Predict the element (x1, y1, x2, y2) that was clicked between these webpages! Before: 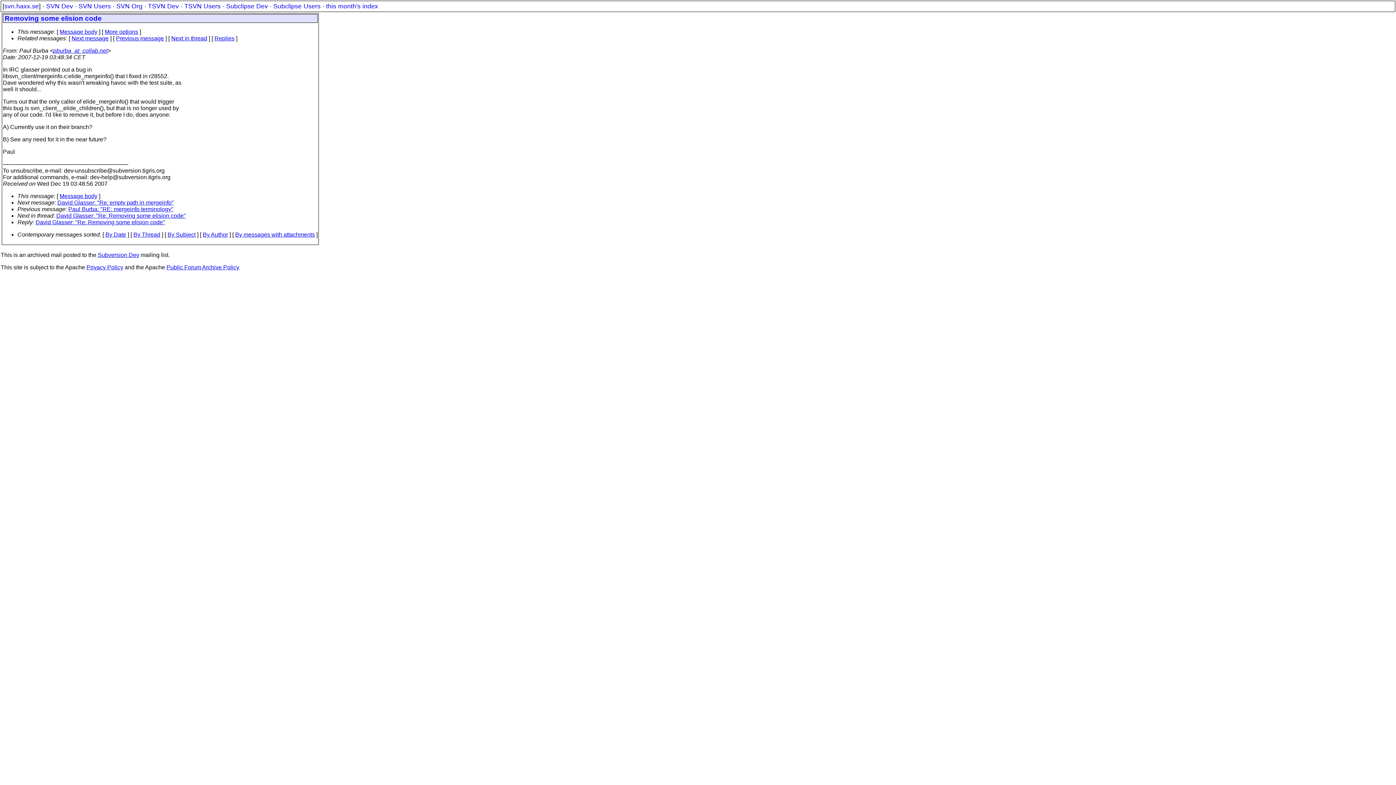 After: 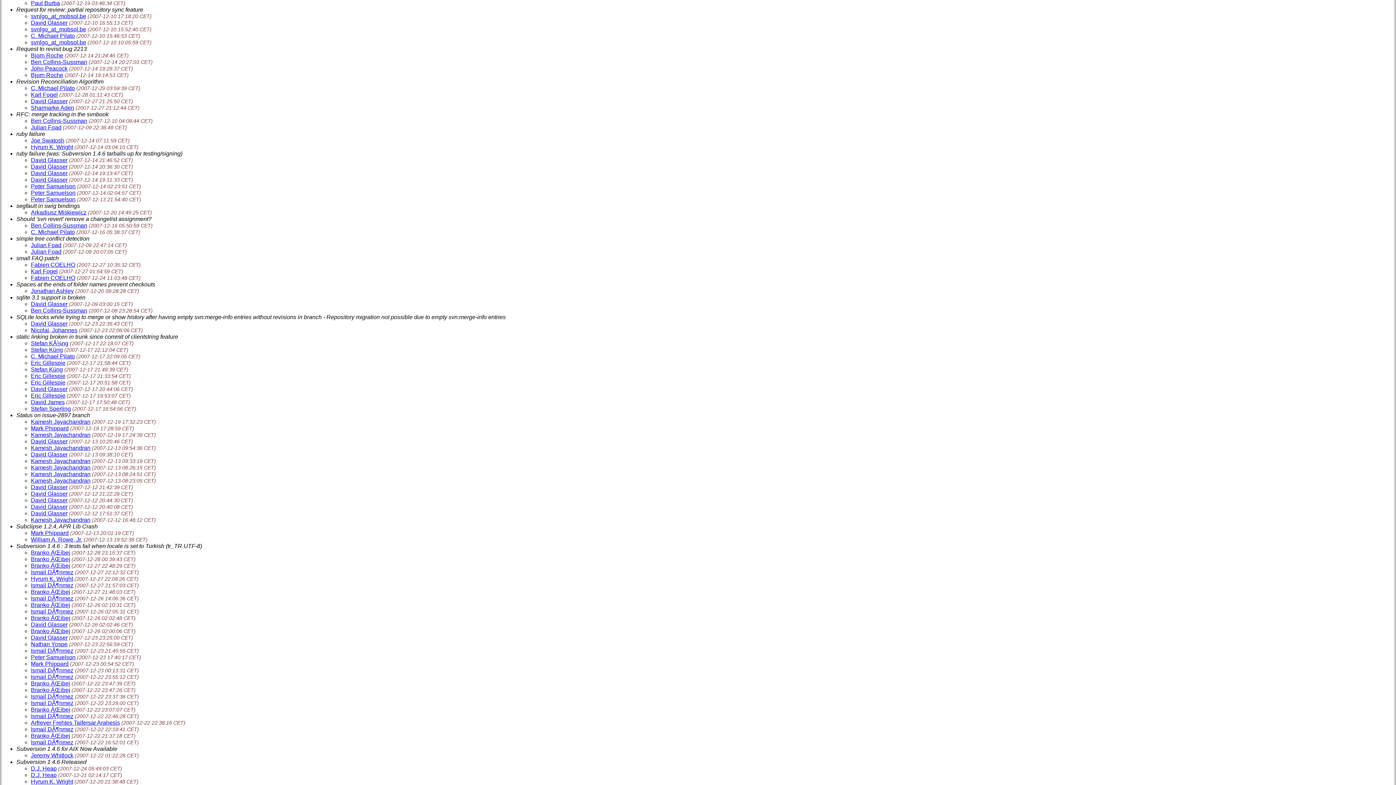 Action: label: By Subject bbox: (167, 231, 195, 237)